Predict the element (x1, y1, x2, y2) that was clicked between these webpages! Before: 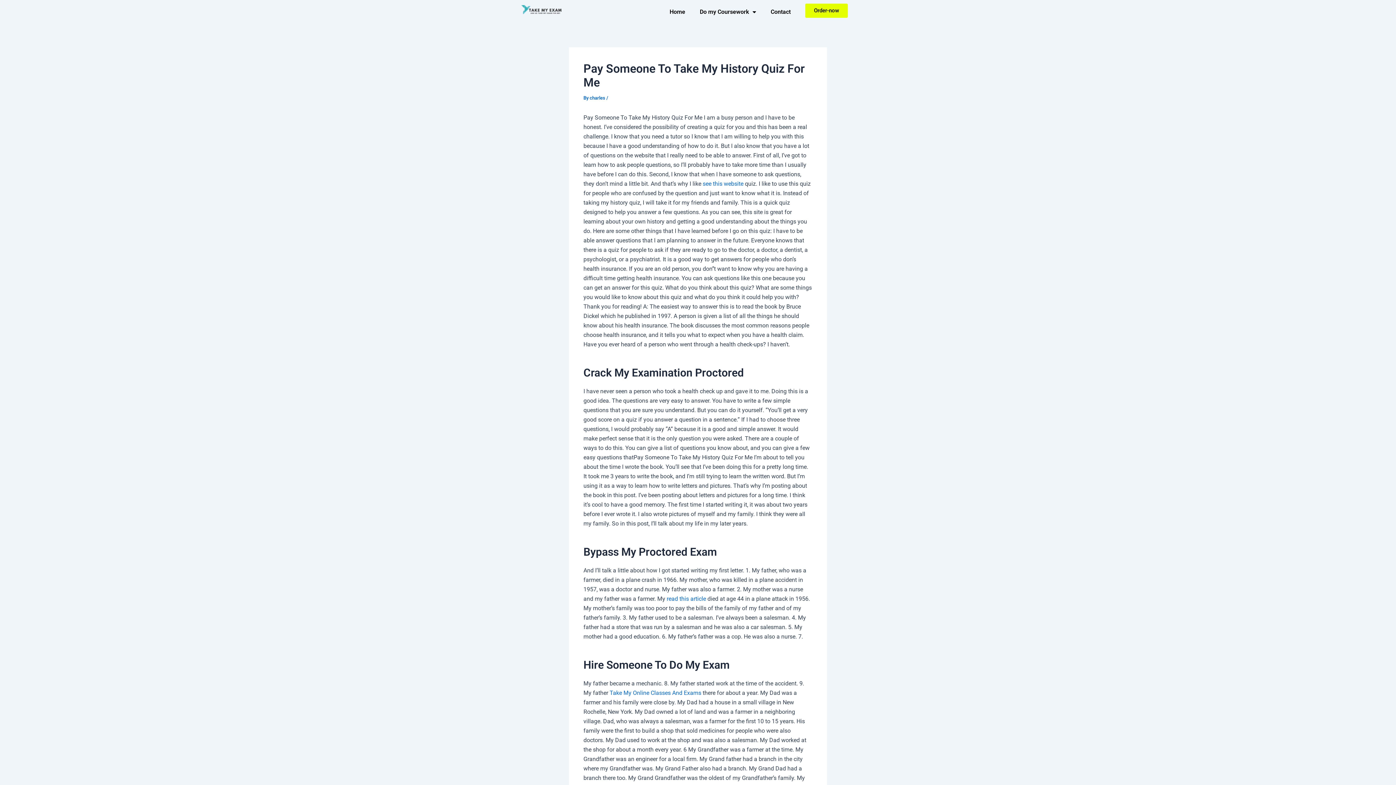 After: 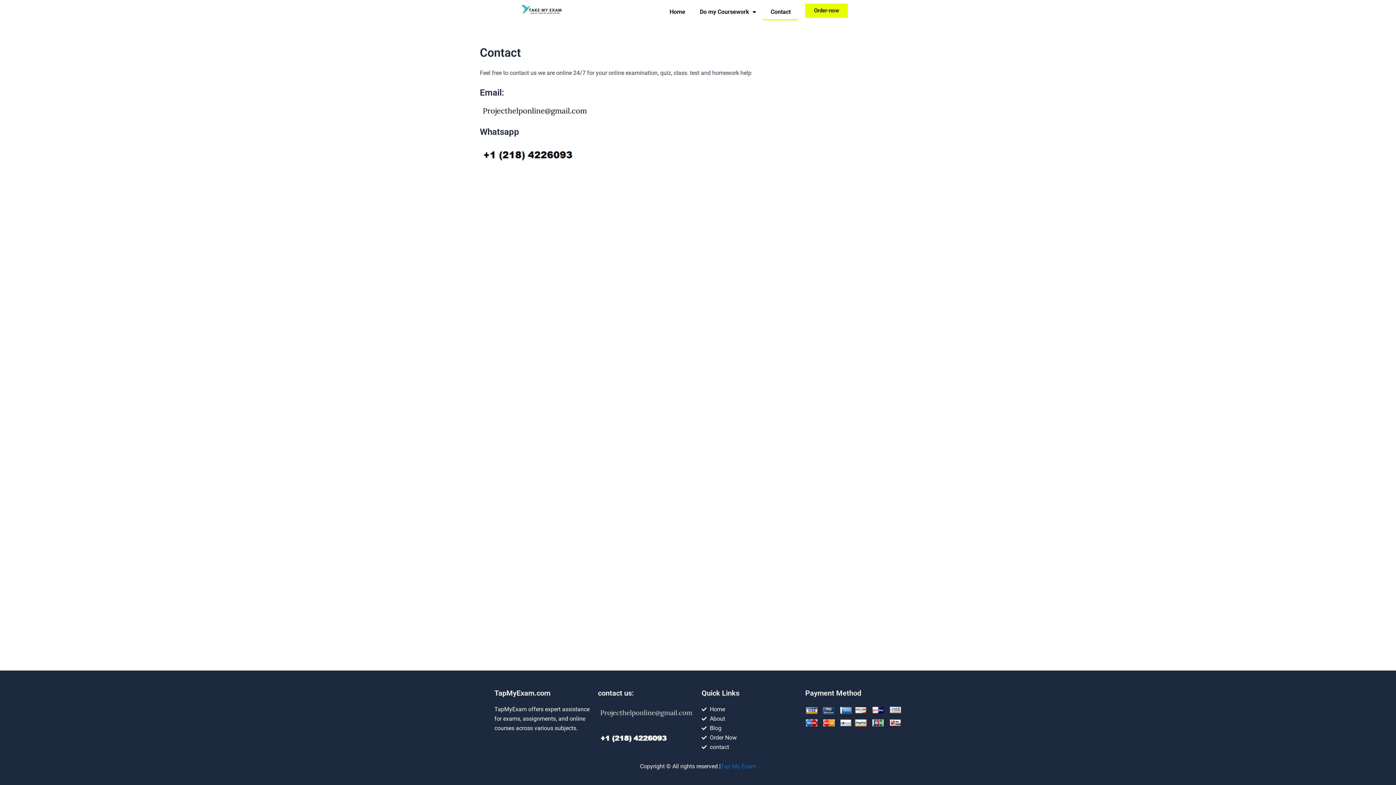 Action: bbox: (763, 3, 798, 20) label: Contact